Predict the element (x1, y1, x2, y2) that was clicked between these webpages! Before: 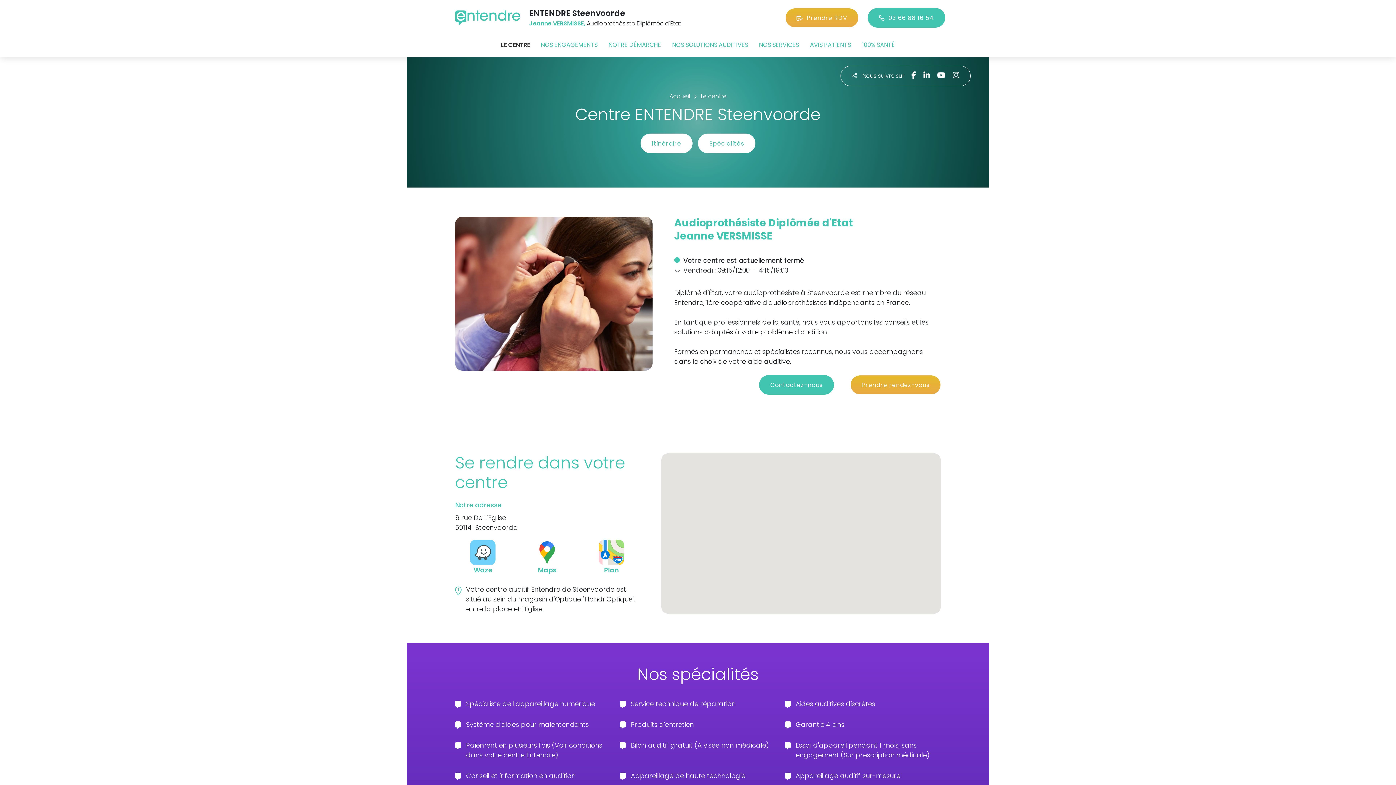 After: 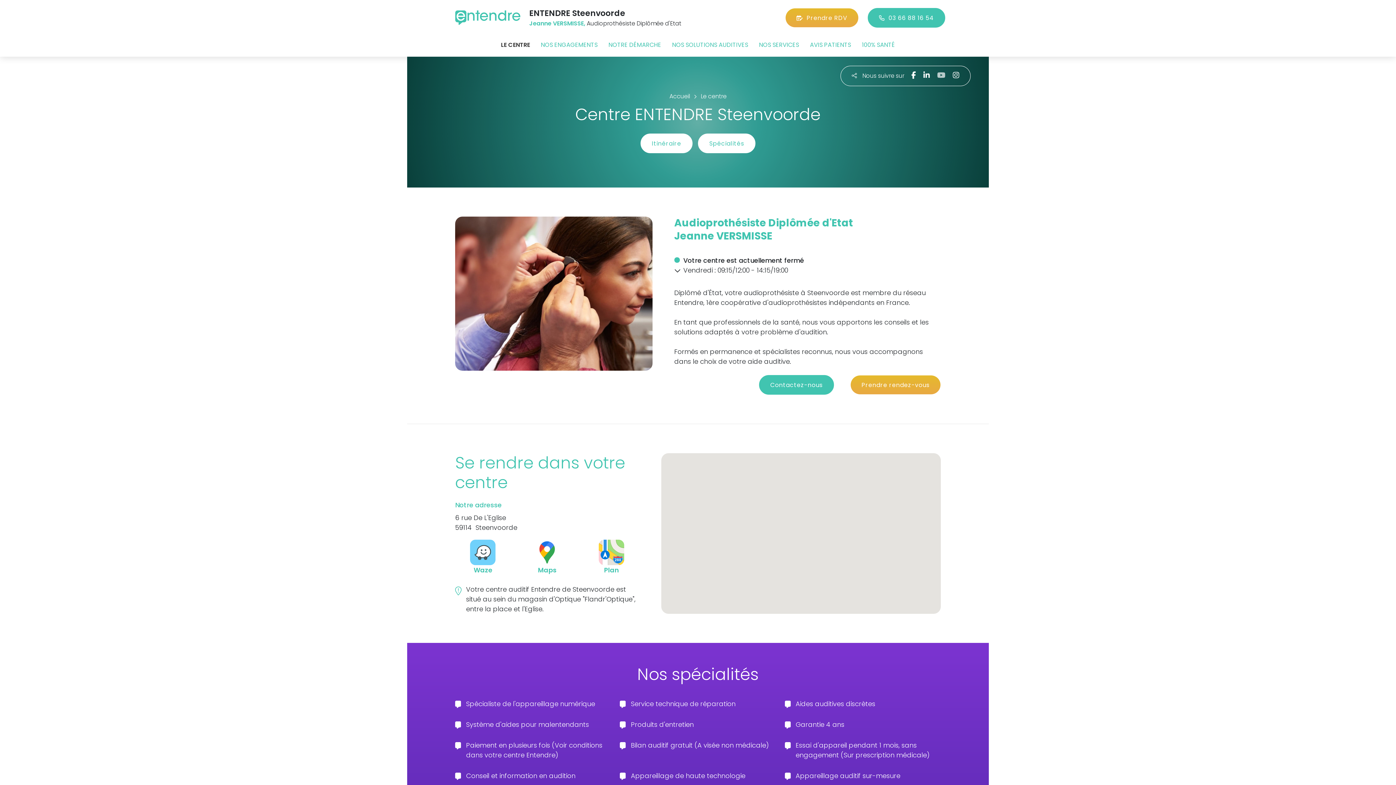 Action: bbox: (937, 71, 945, 78)